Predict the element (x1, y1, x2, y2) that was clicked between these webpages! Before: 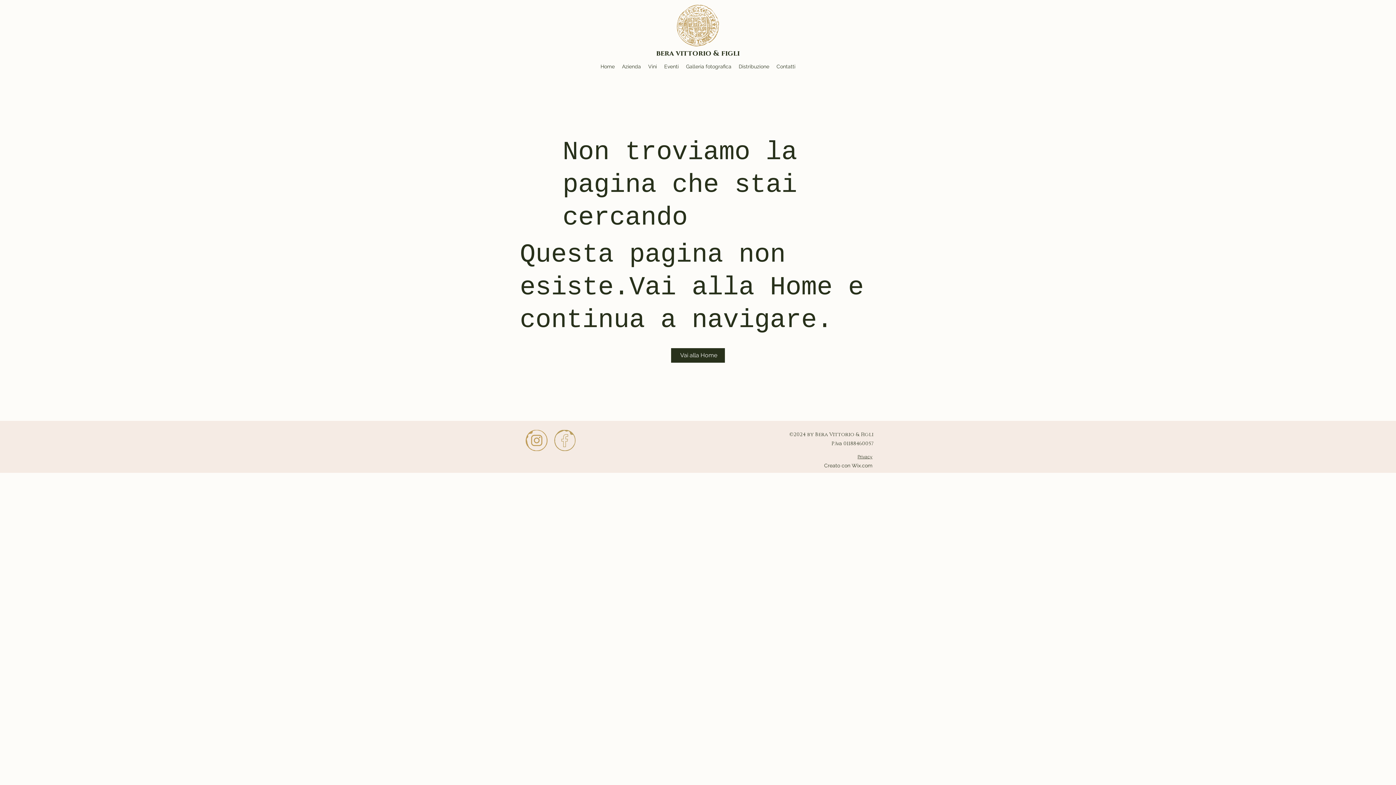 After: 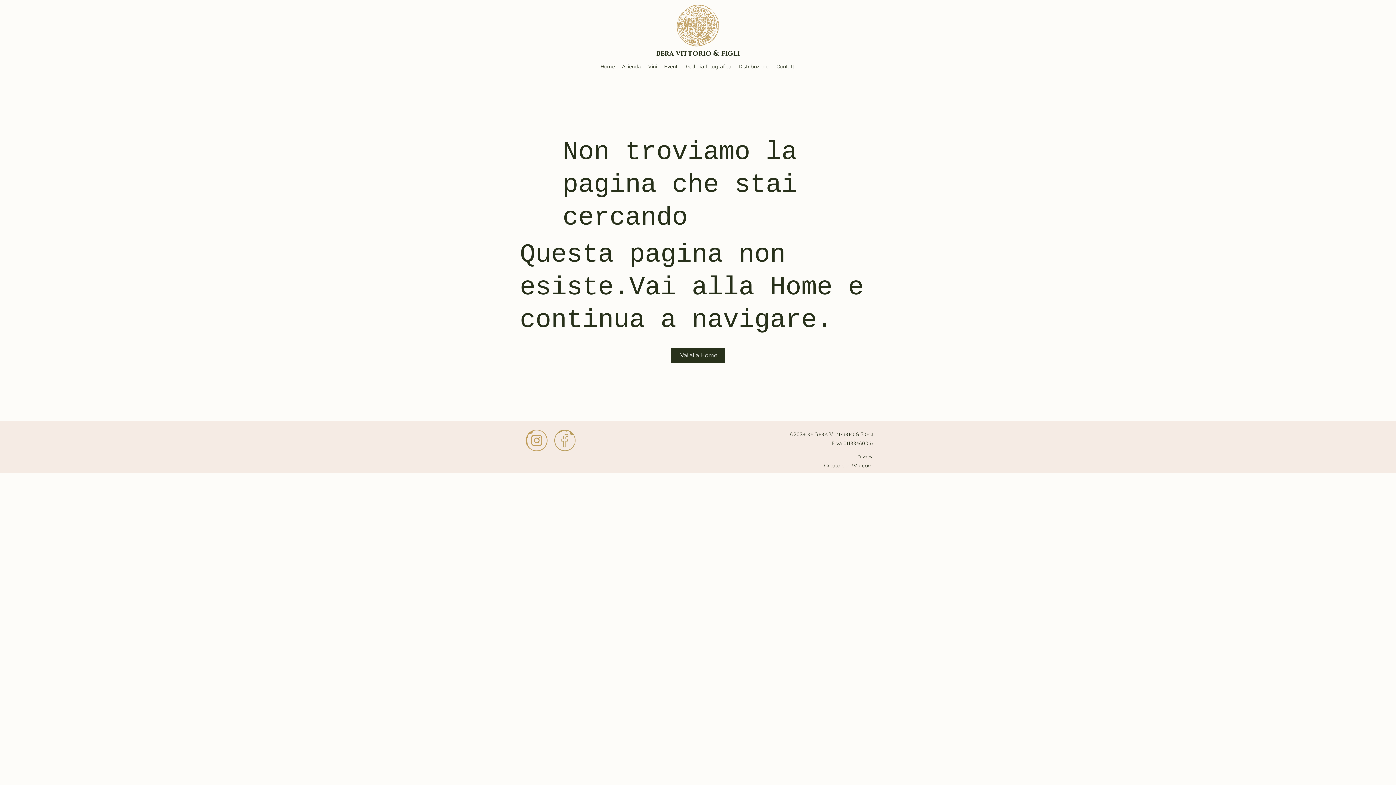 Action: bbox: (525, 430, 548, 451)